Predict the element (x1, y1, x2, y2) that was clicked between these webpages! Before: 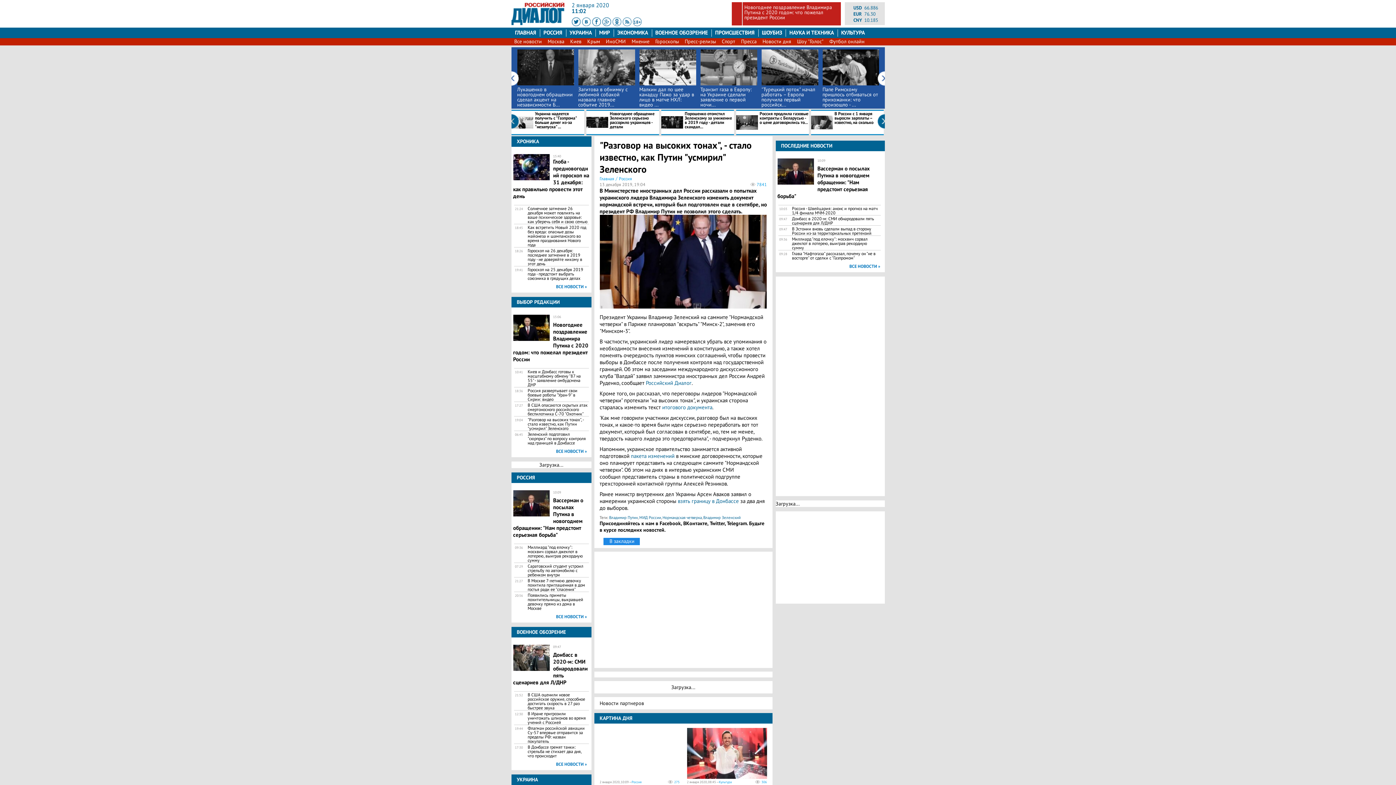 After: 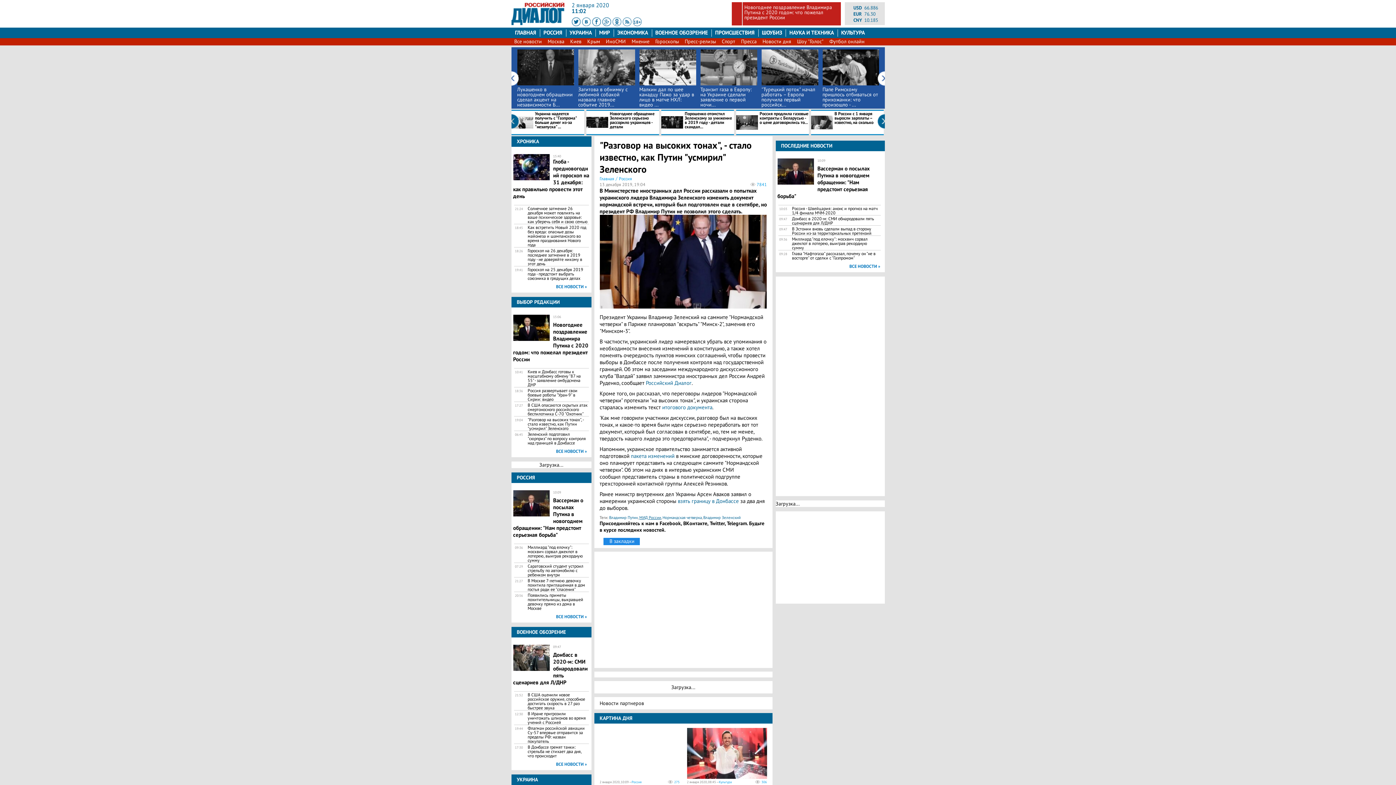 Action: bbox: (639, 515, 661, 520) label: МИД России